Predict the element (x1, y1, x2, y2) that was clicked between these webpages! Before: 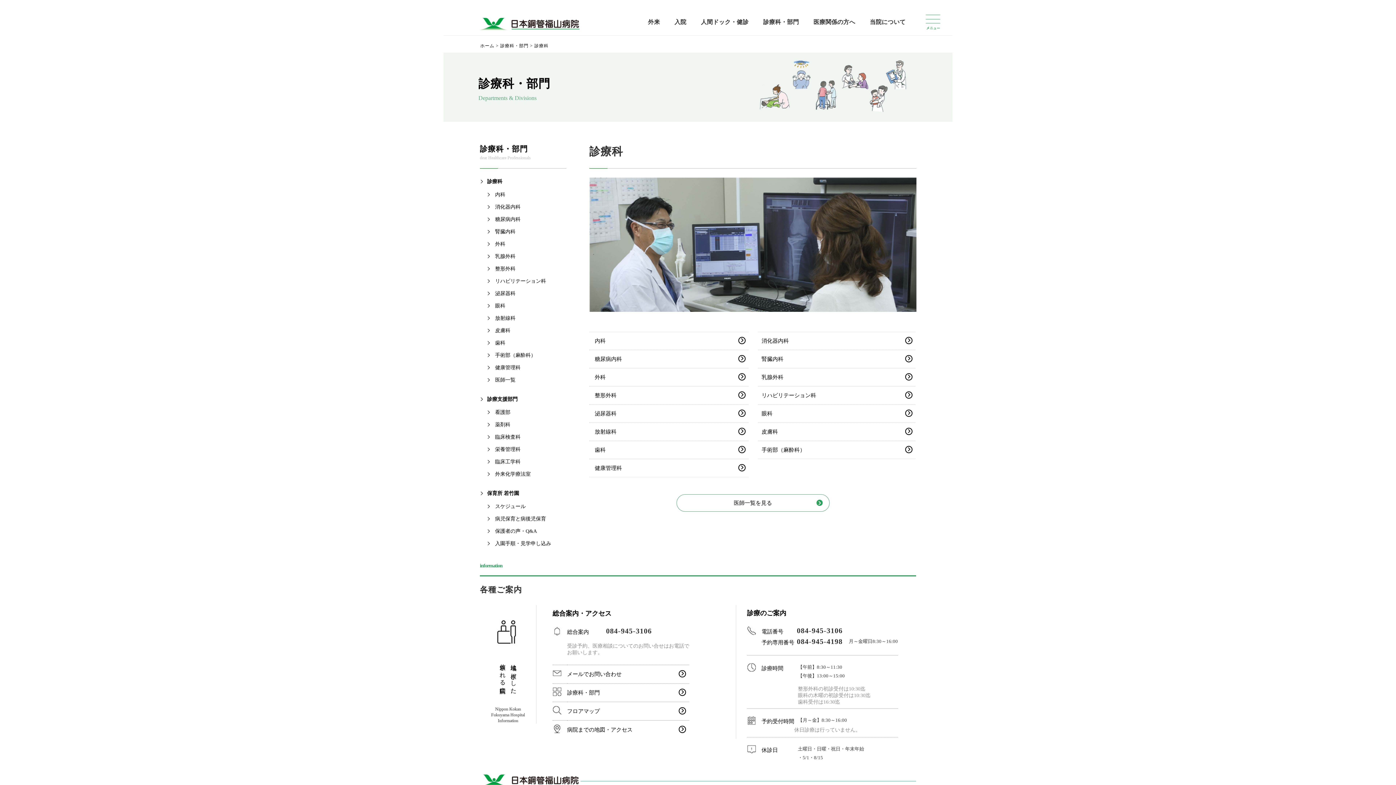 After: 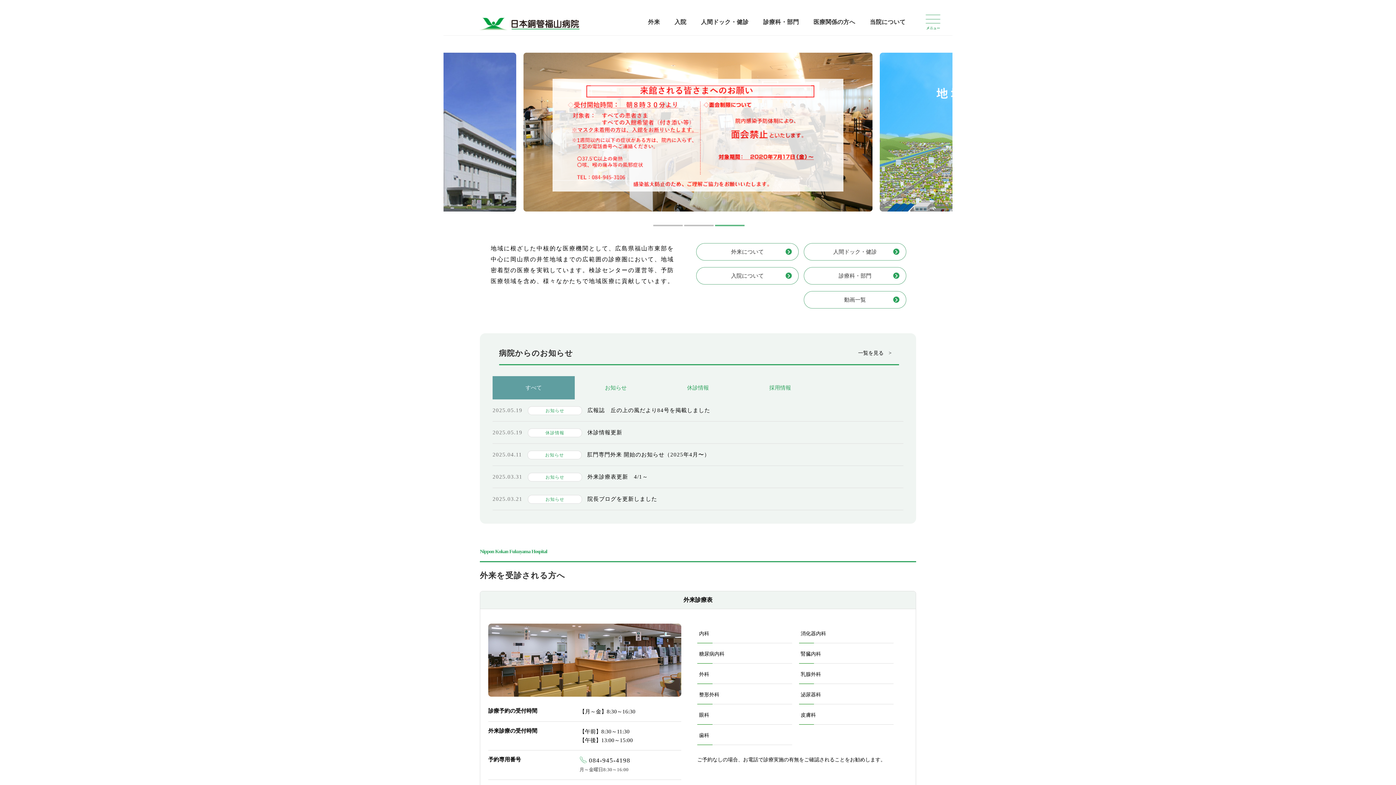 Action: bbox: (479, 16, 581, 31)